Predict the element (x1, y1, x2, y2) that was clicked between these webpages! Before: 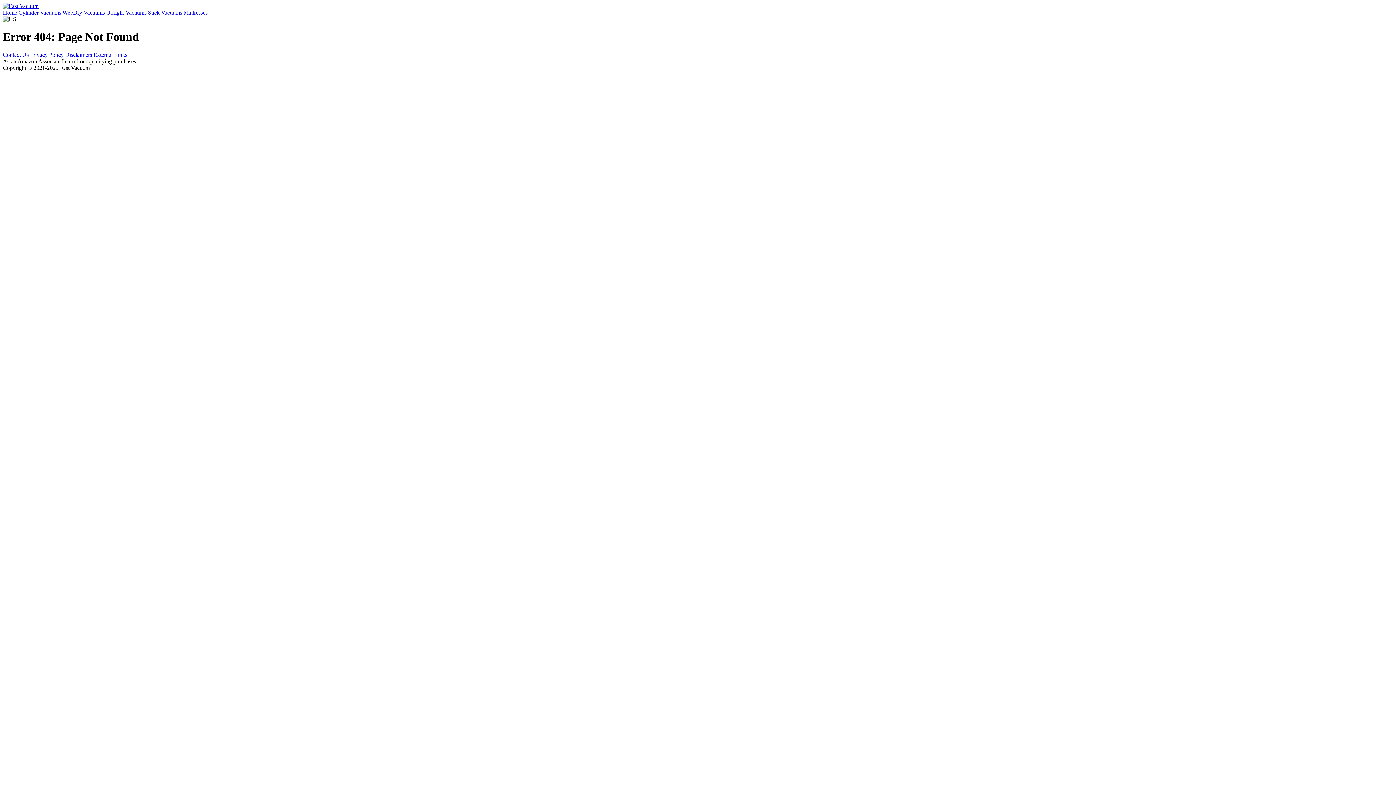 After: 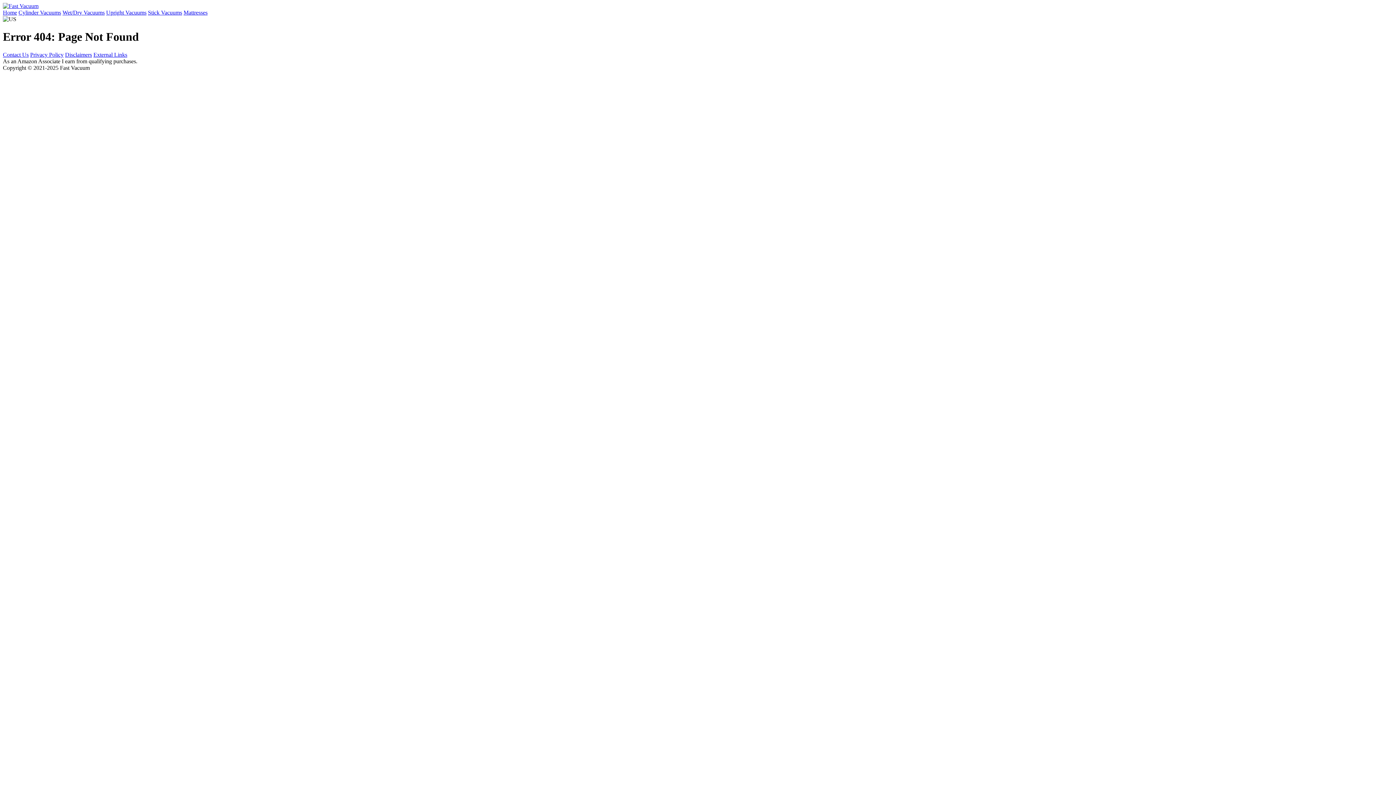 Action: label: External Links bbox: (93, 51, 127, 57)